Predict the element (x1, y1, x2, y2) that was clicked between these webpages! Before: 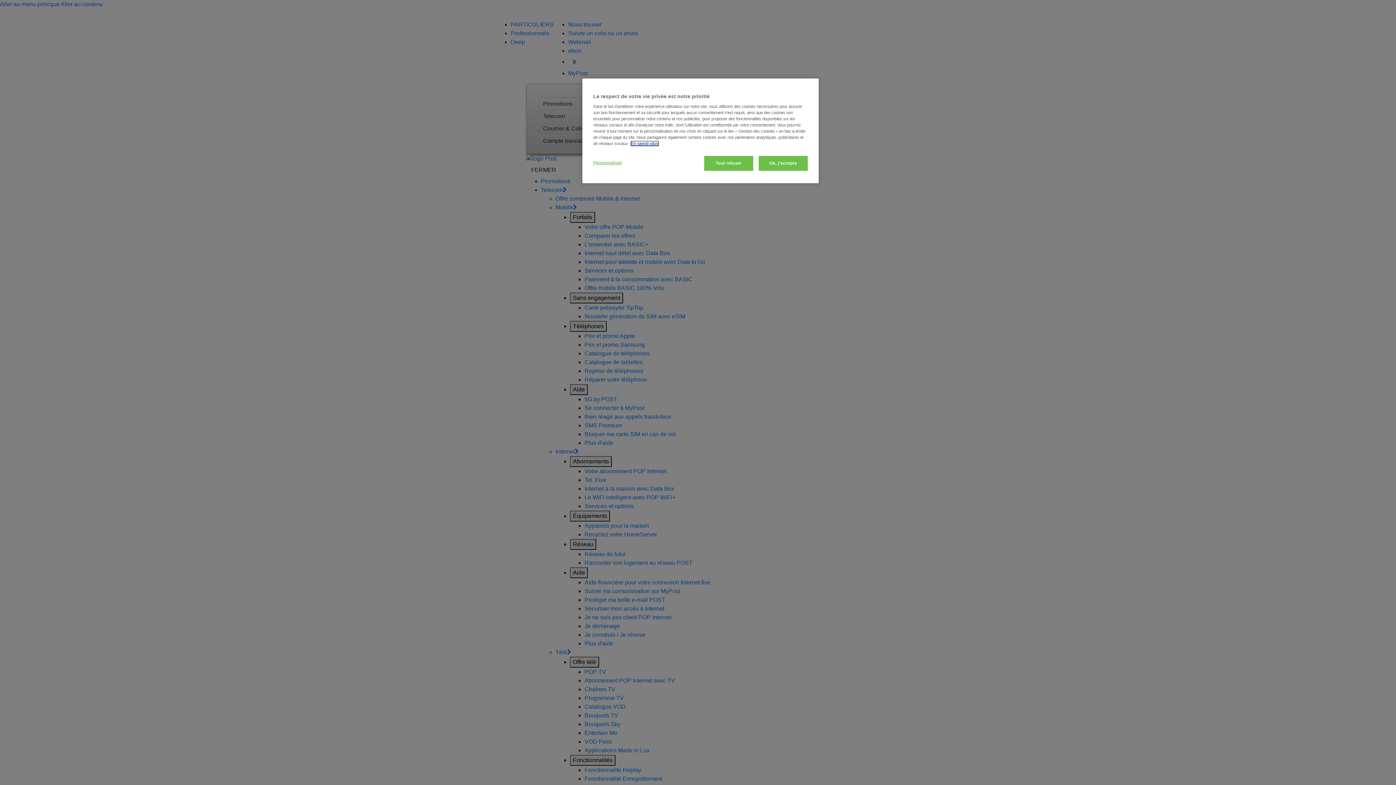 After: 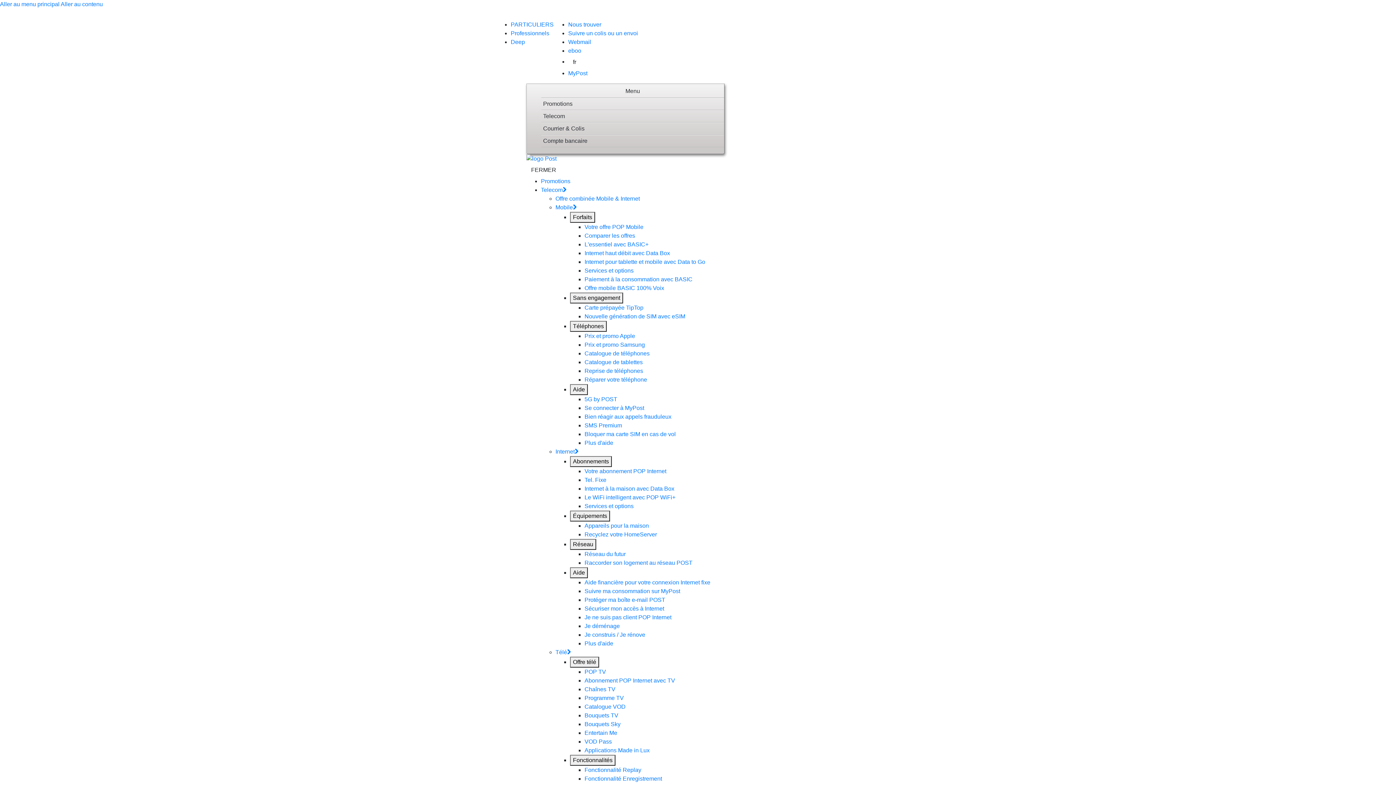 Action: label: Tout refuser bbox: (704, 156, 753, 170)